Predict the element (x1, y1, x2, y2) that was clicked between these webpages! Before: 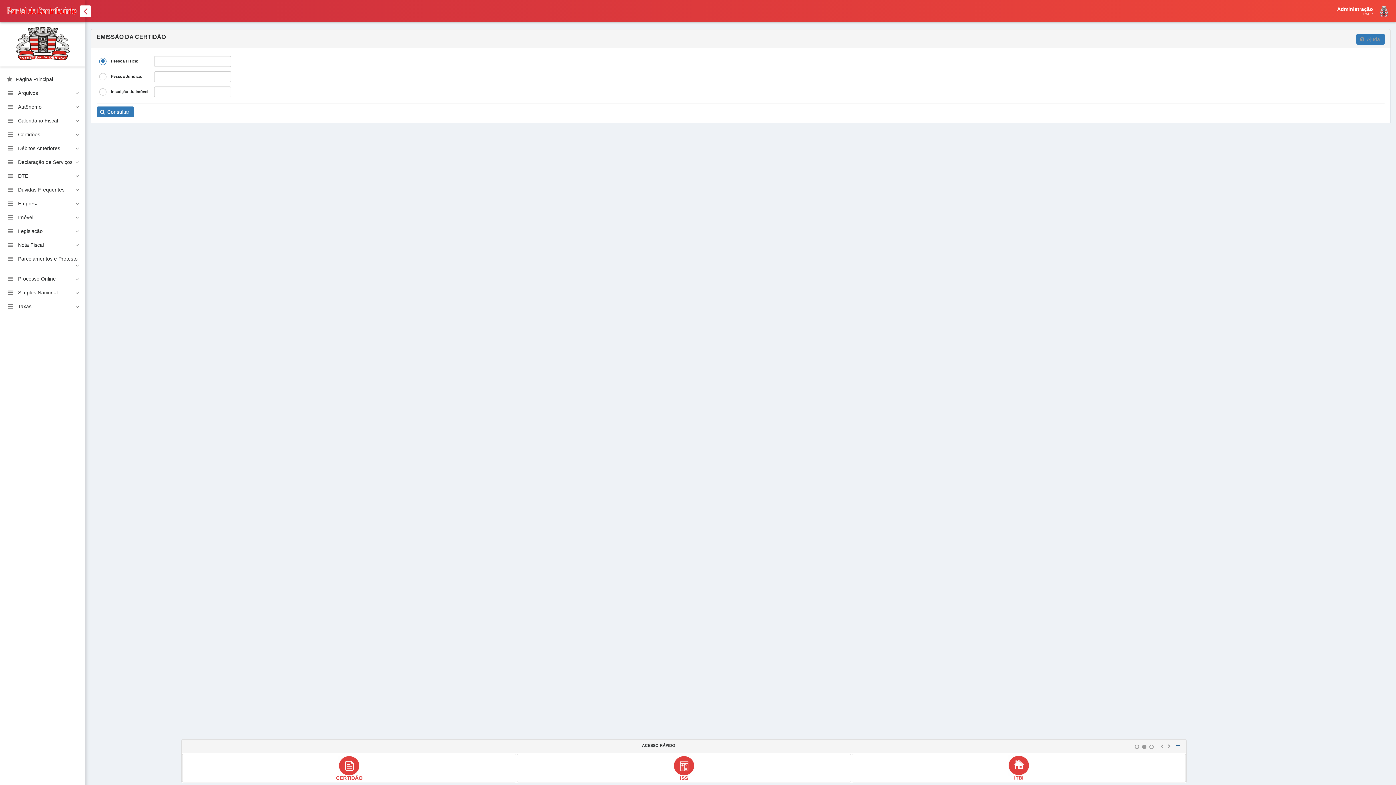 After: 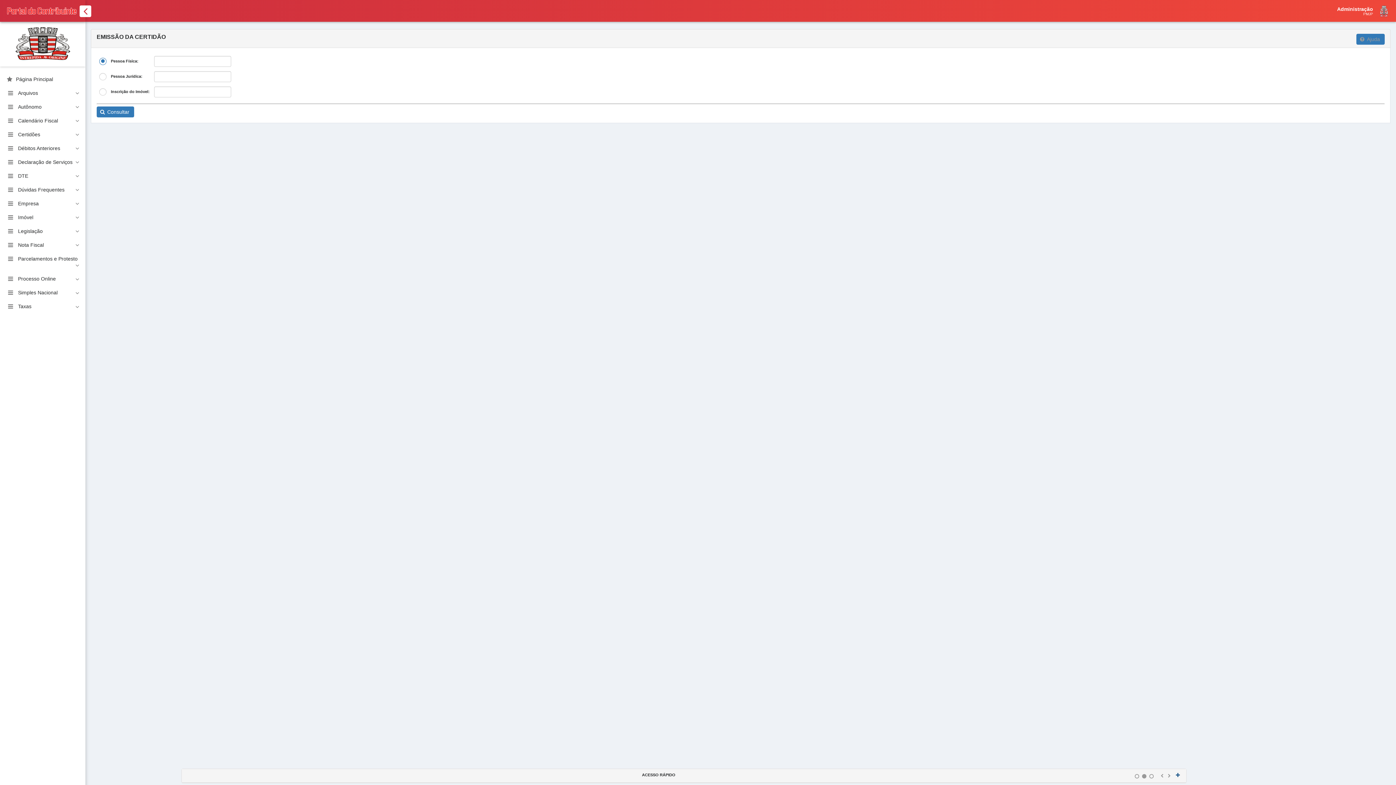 Action: bbox: (1175, 743, 1181, 748)